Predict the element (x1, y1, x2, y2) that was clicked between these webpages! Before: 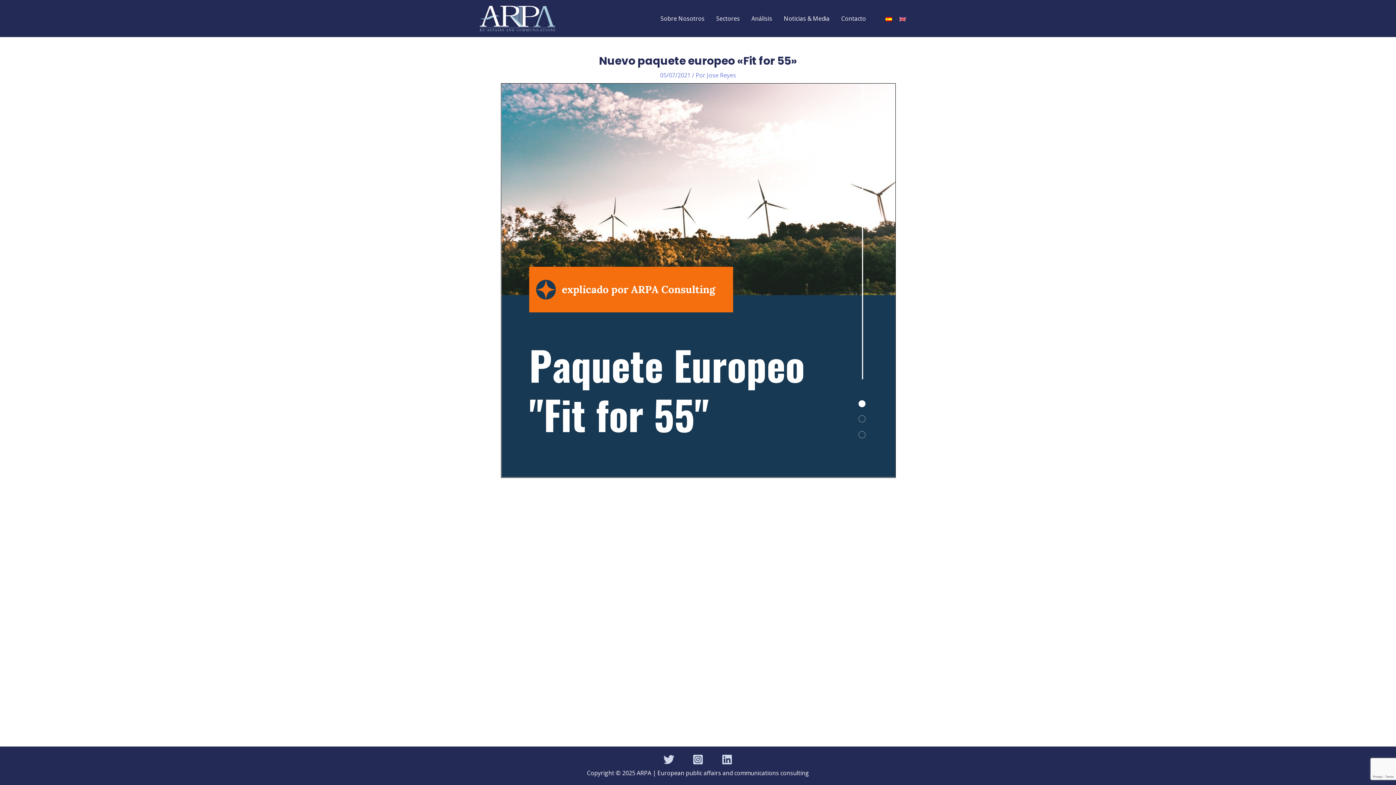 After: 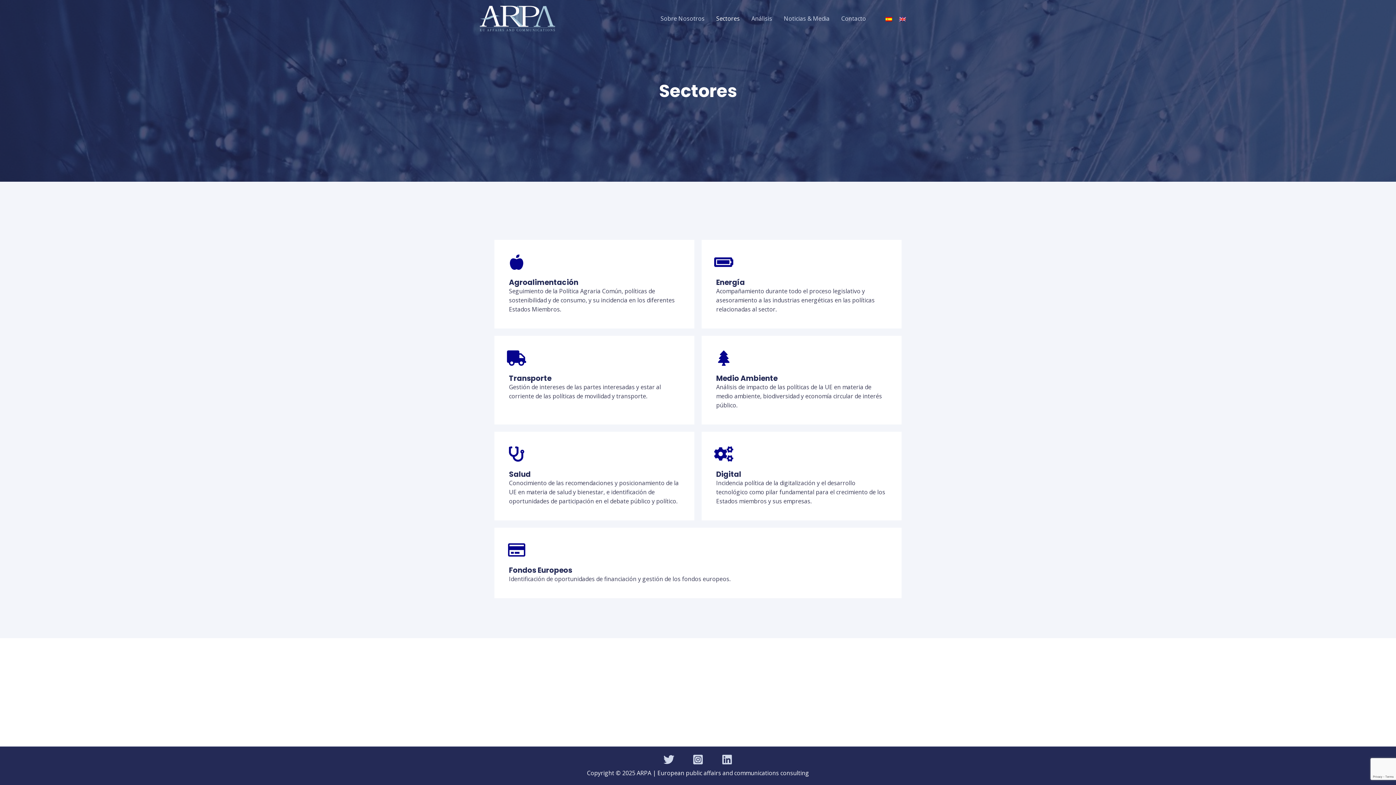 Action: label: Sectores bbox: (710, 5, 745, 31)